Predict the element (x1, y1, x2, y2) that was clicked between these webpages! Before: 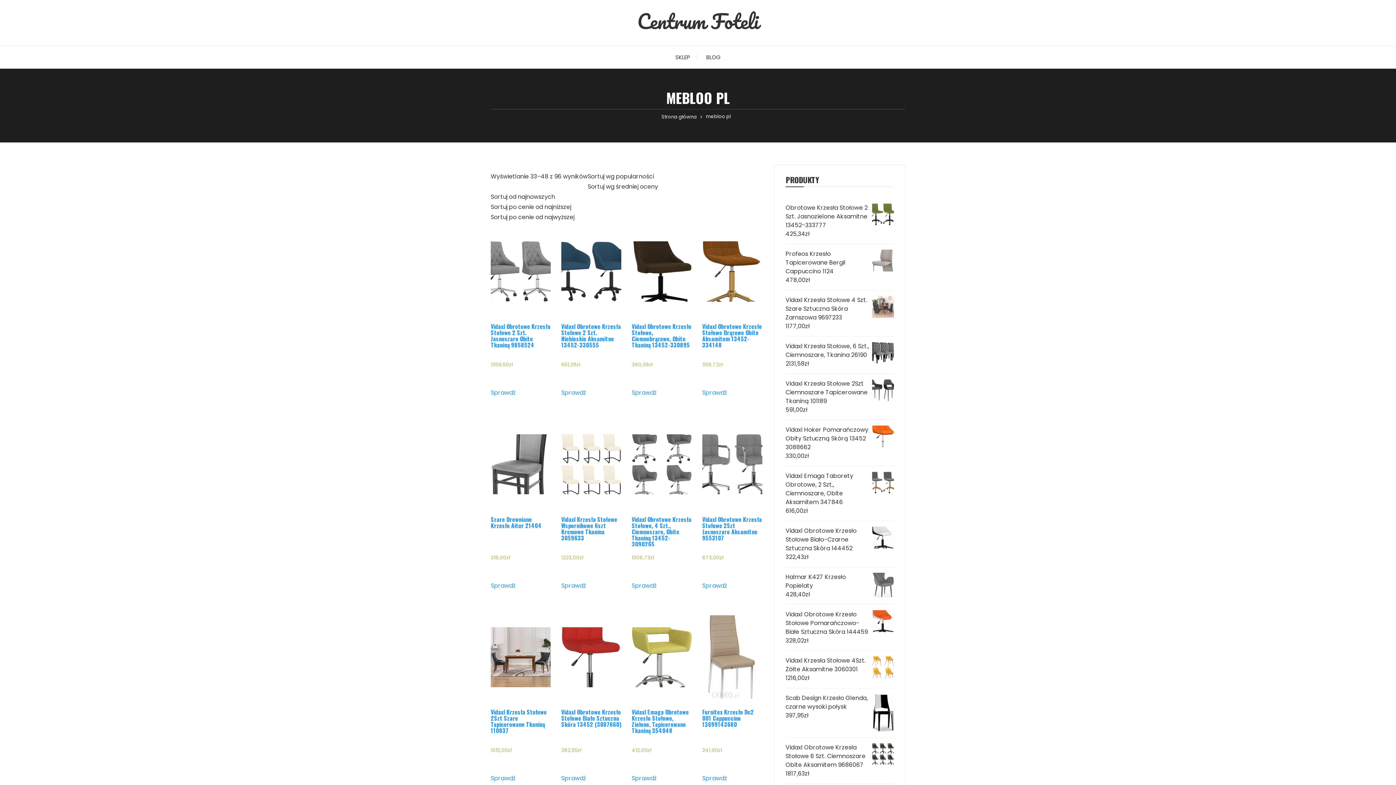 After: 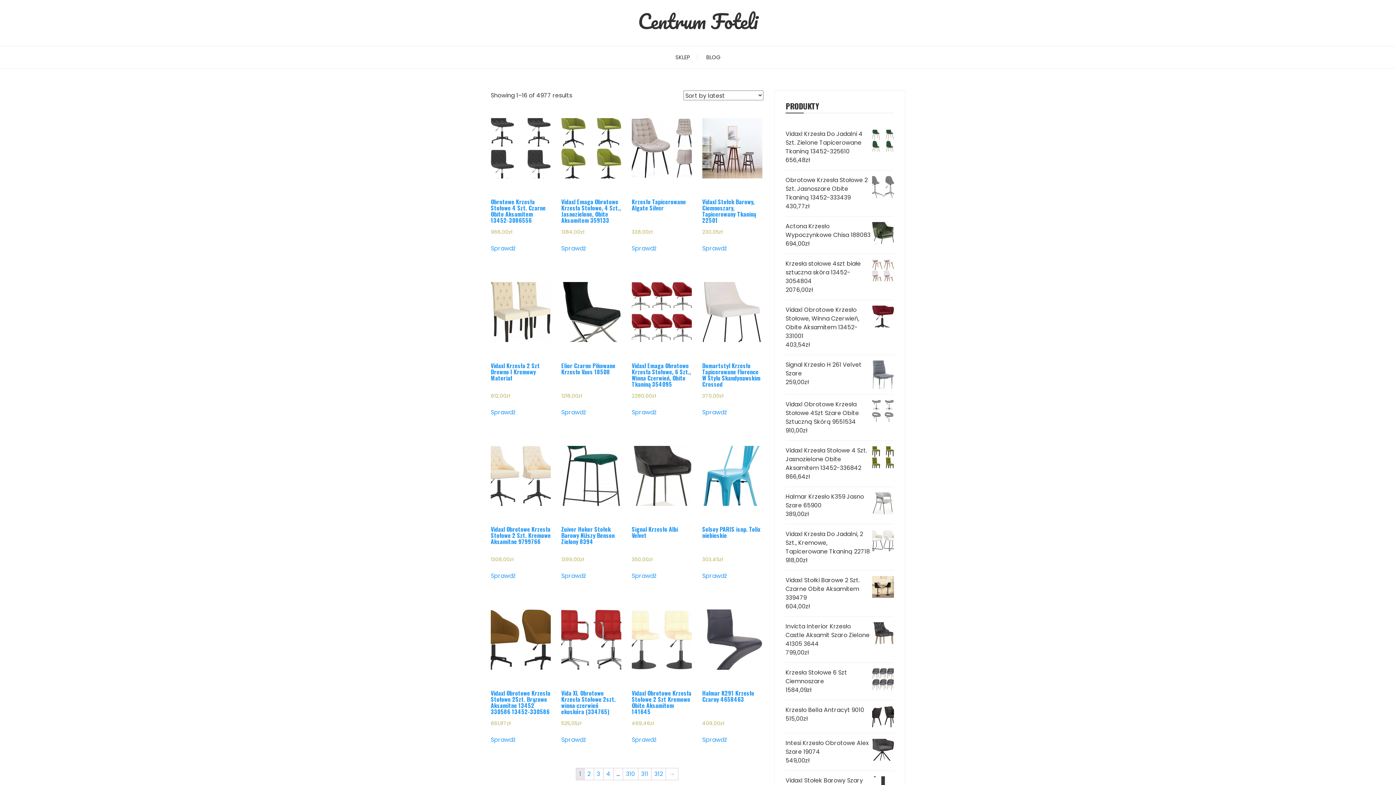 Action: label: Centrum Foteli bbox: (637, 4, 758, 37)